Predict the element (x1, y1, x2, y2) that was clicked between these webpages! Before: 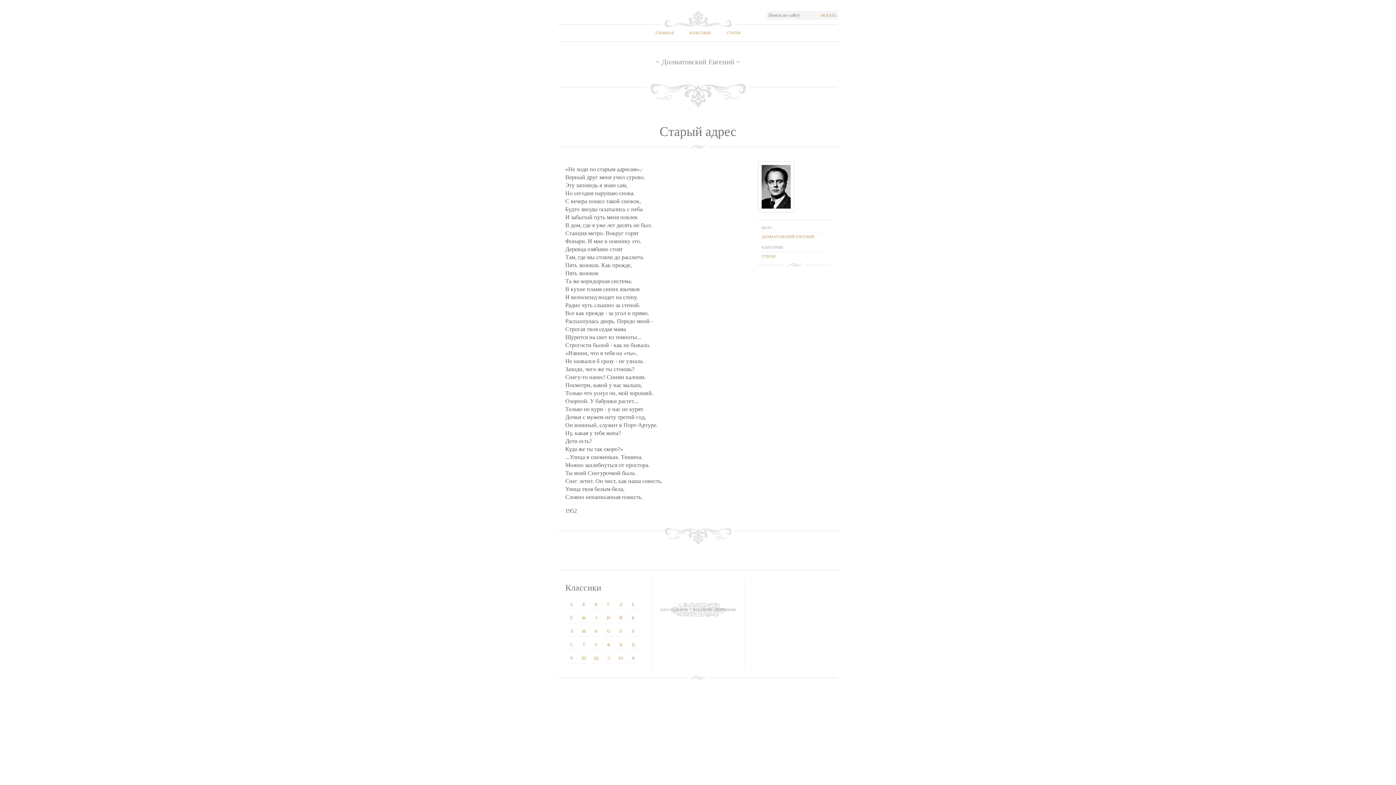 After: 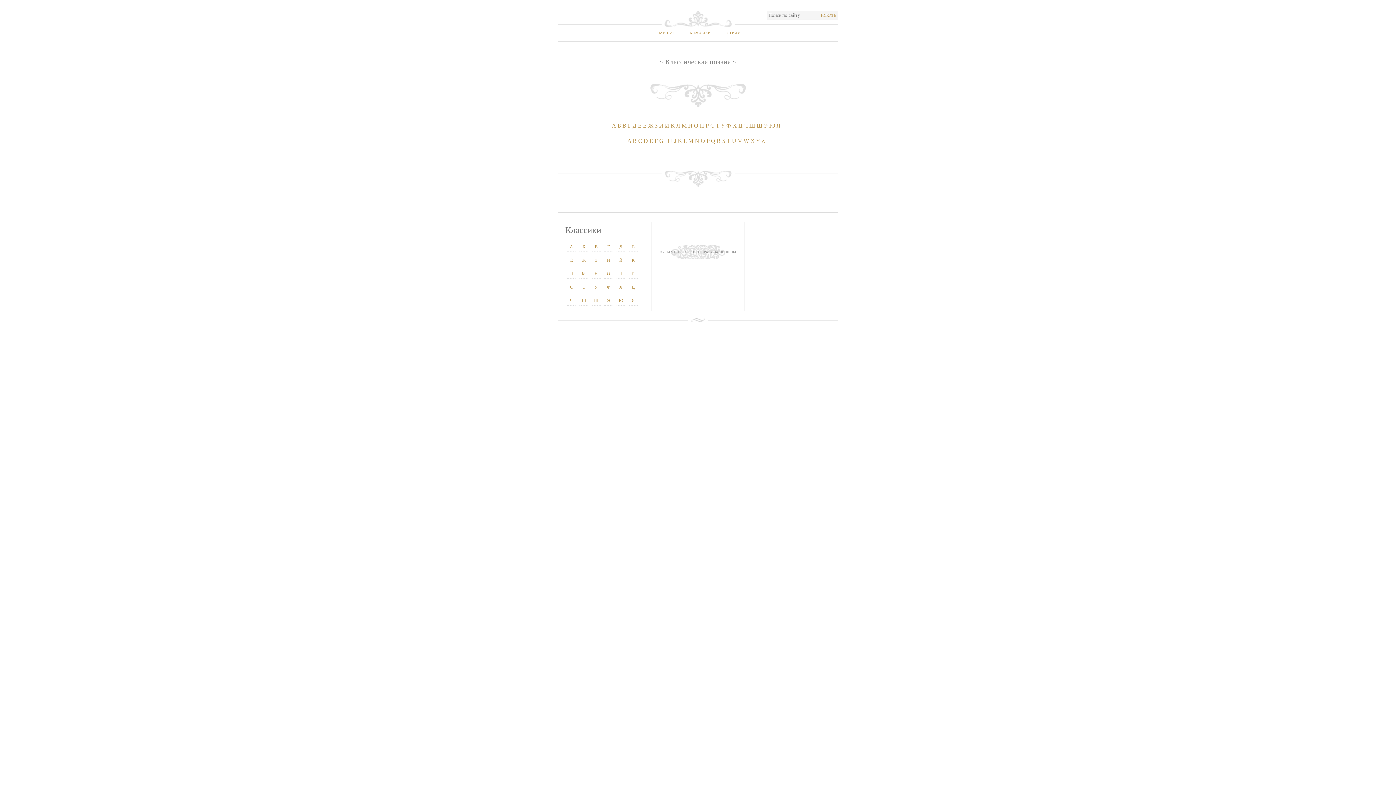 Action: bbox: (618, 656, 623, 661) label: Ю